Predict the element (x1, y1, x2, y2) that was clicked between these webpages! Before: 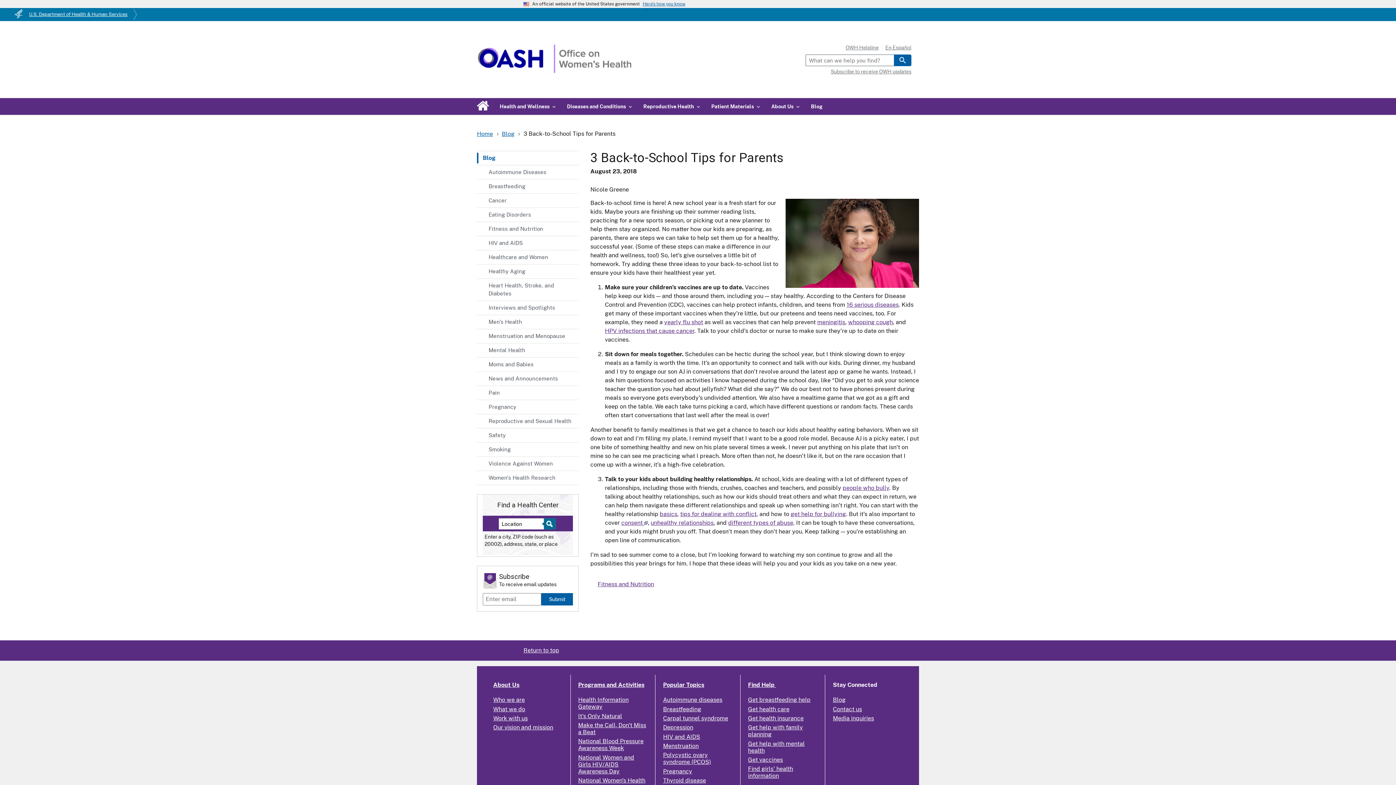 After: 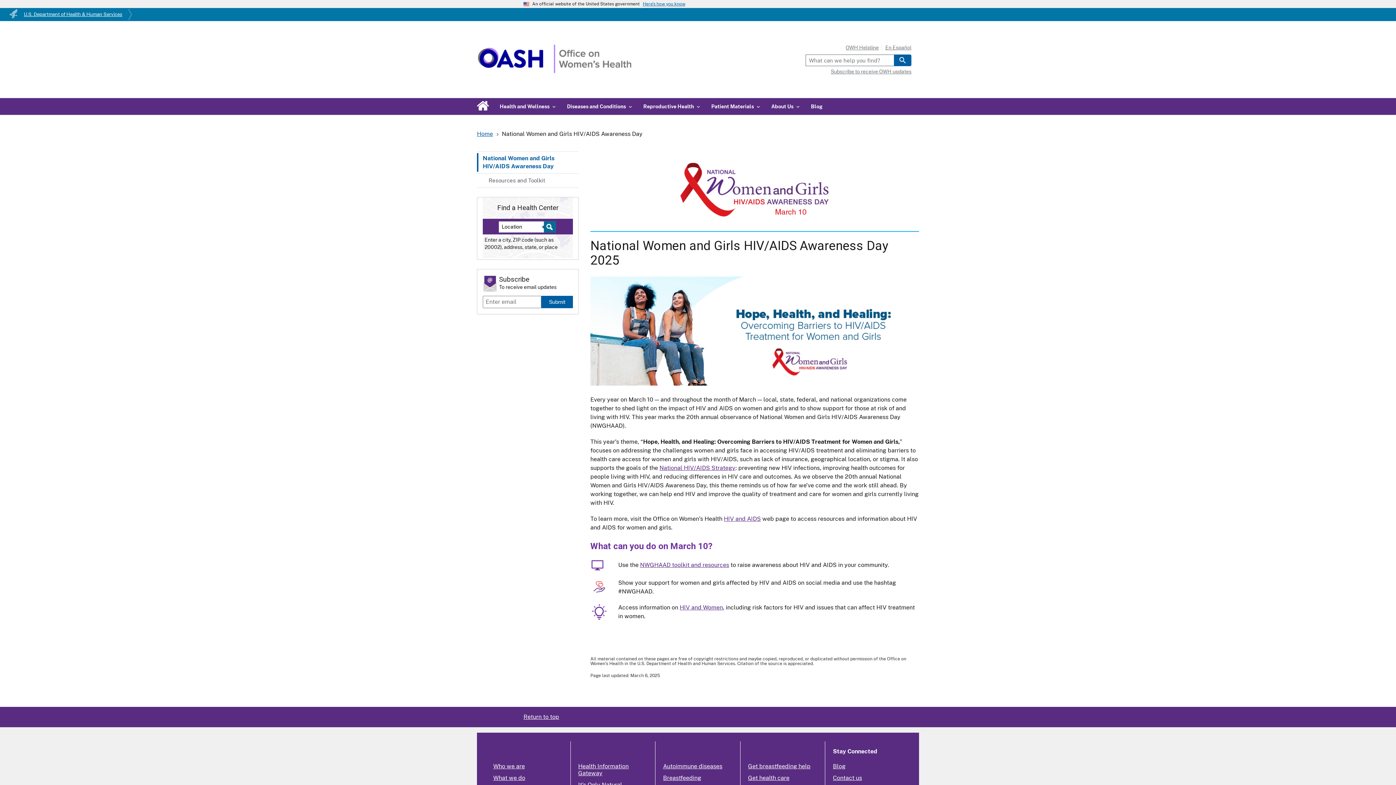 Action: bbox: (578, 754, 634, 775) label: National Women and Girls HIV/AIDS Awareness Day